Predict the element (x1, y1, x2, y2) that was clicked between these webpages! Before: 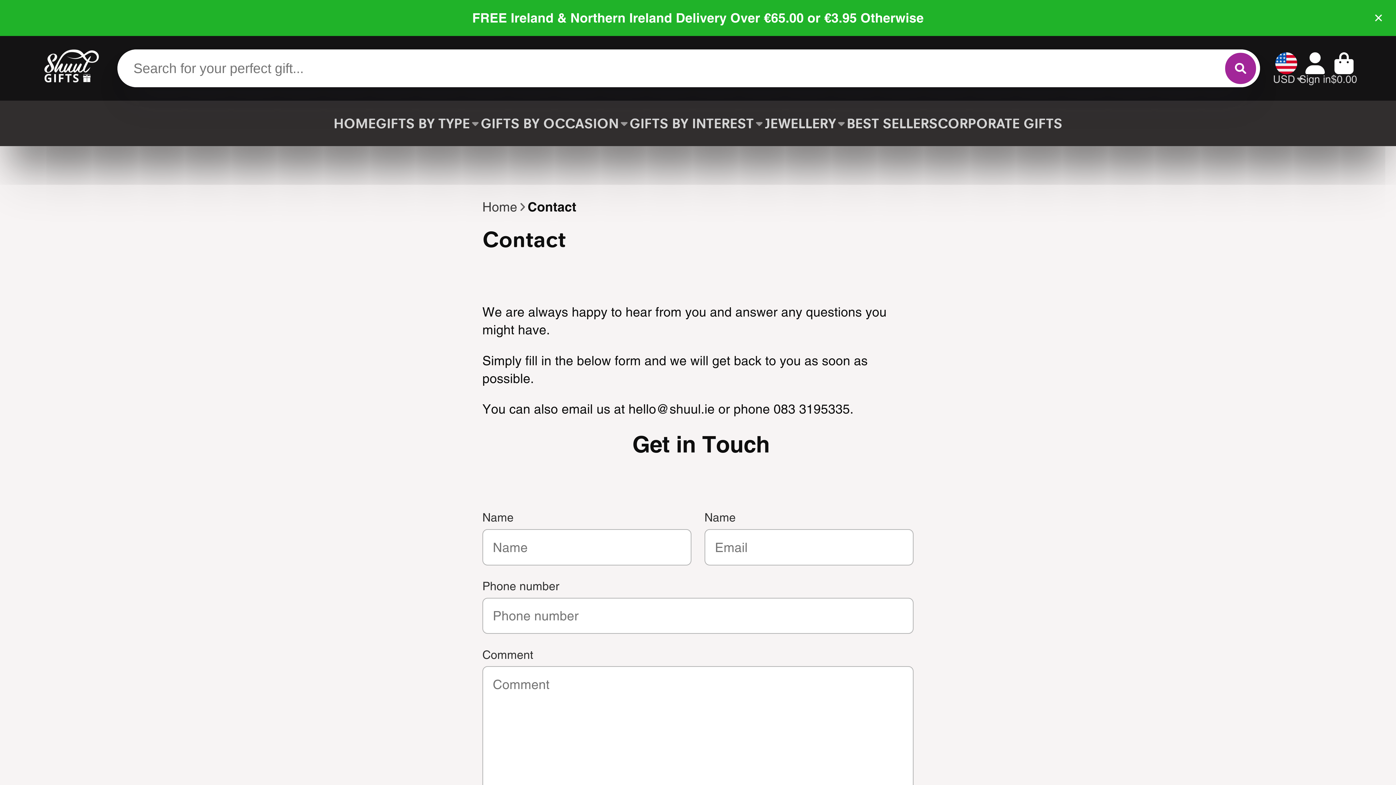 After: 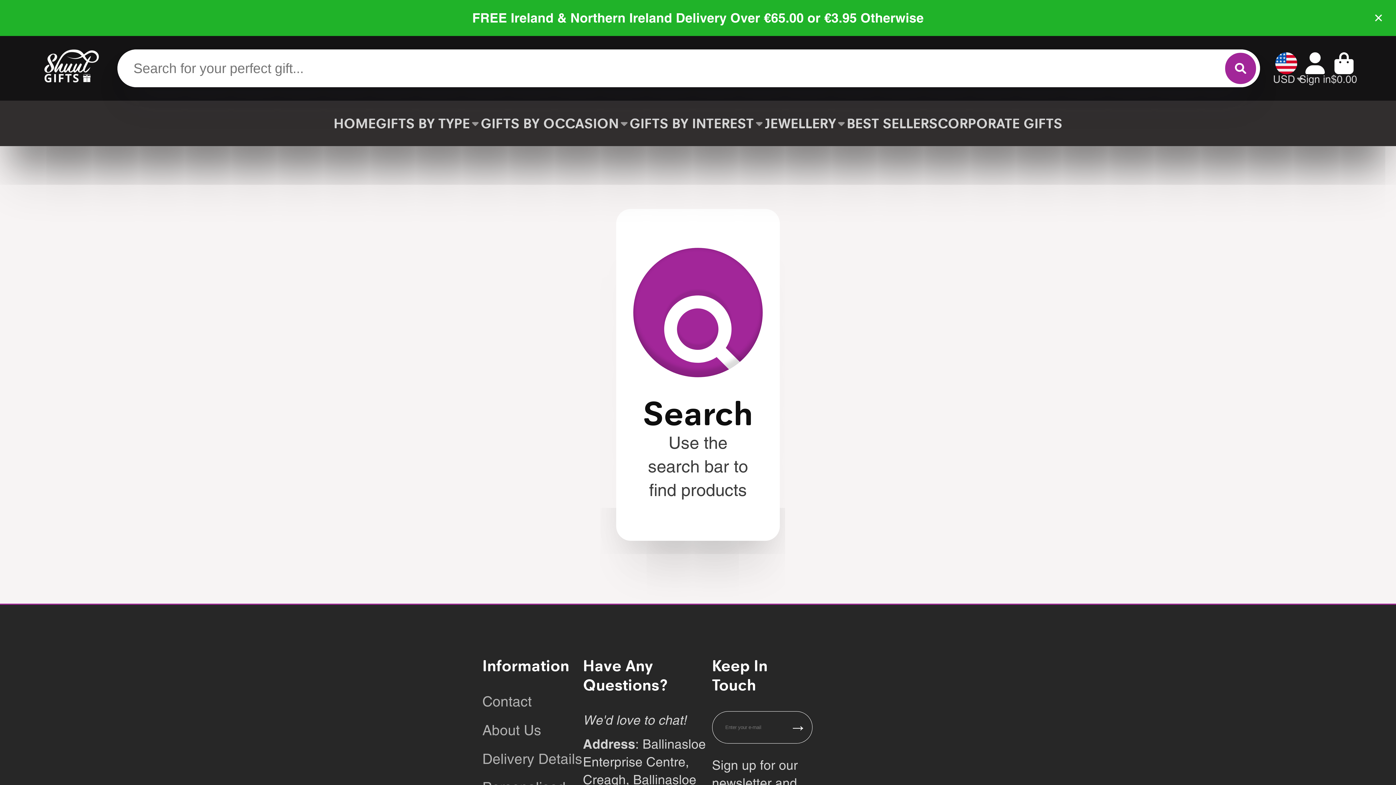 Action: label: Search bbox: (1225, 52, 1256, 83)